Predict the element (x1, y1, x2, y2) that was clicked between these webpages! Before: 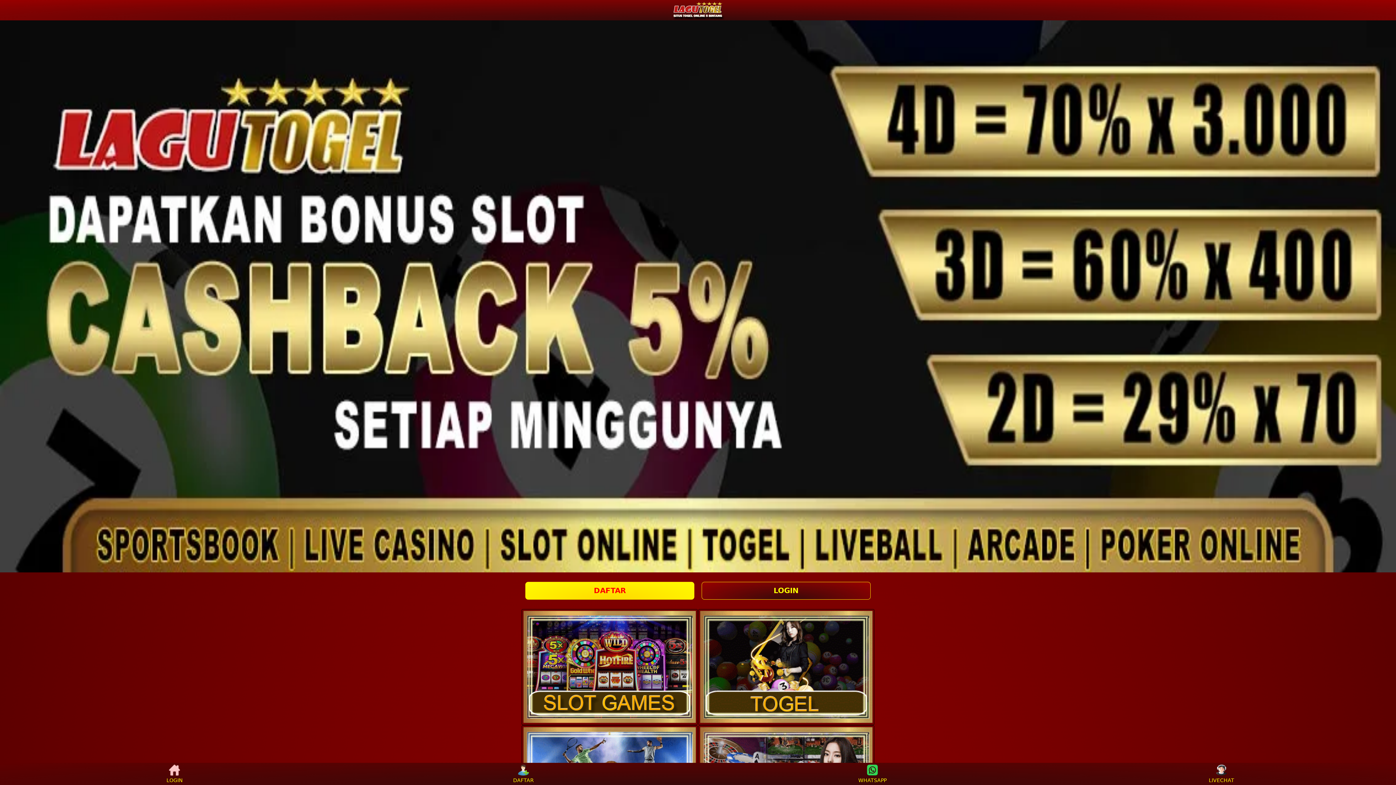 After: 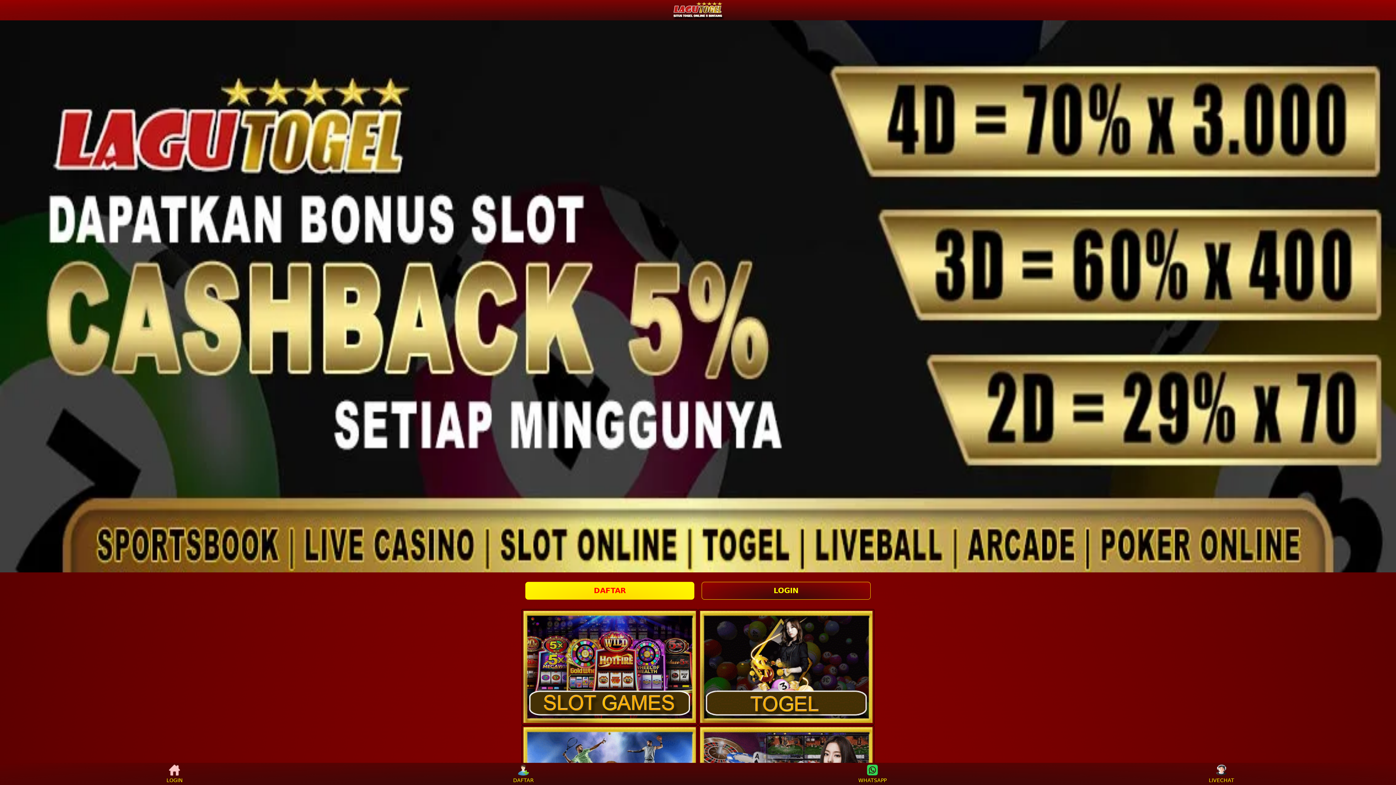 Action: bbox: (699, 610, 873, 723)